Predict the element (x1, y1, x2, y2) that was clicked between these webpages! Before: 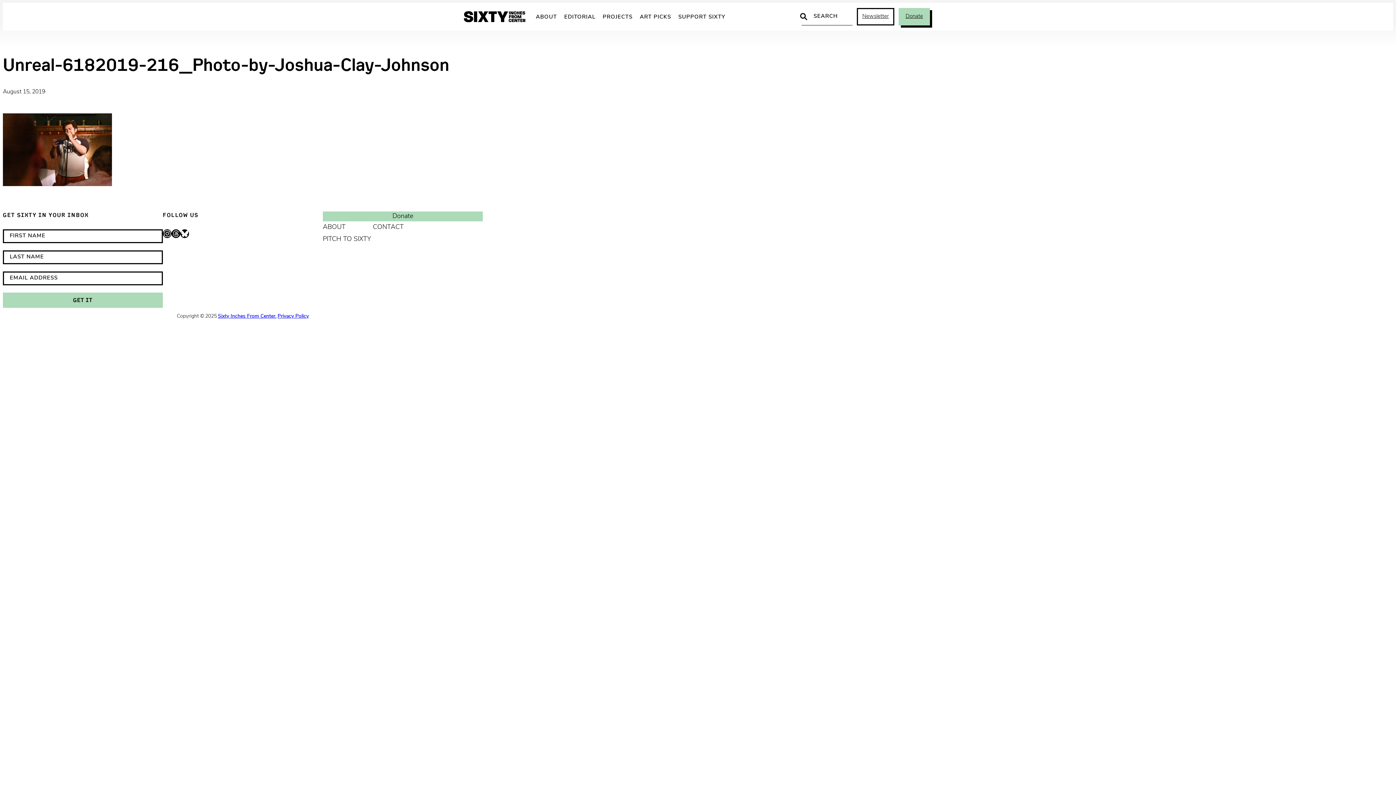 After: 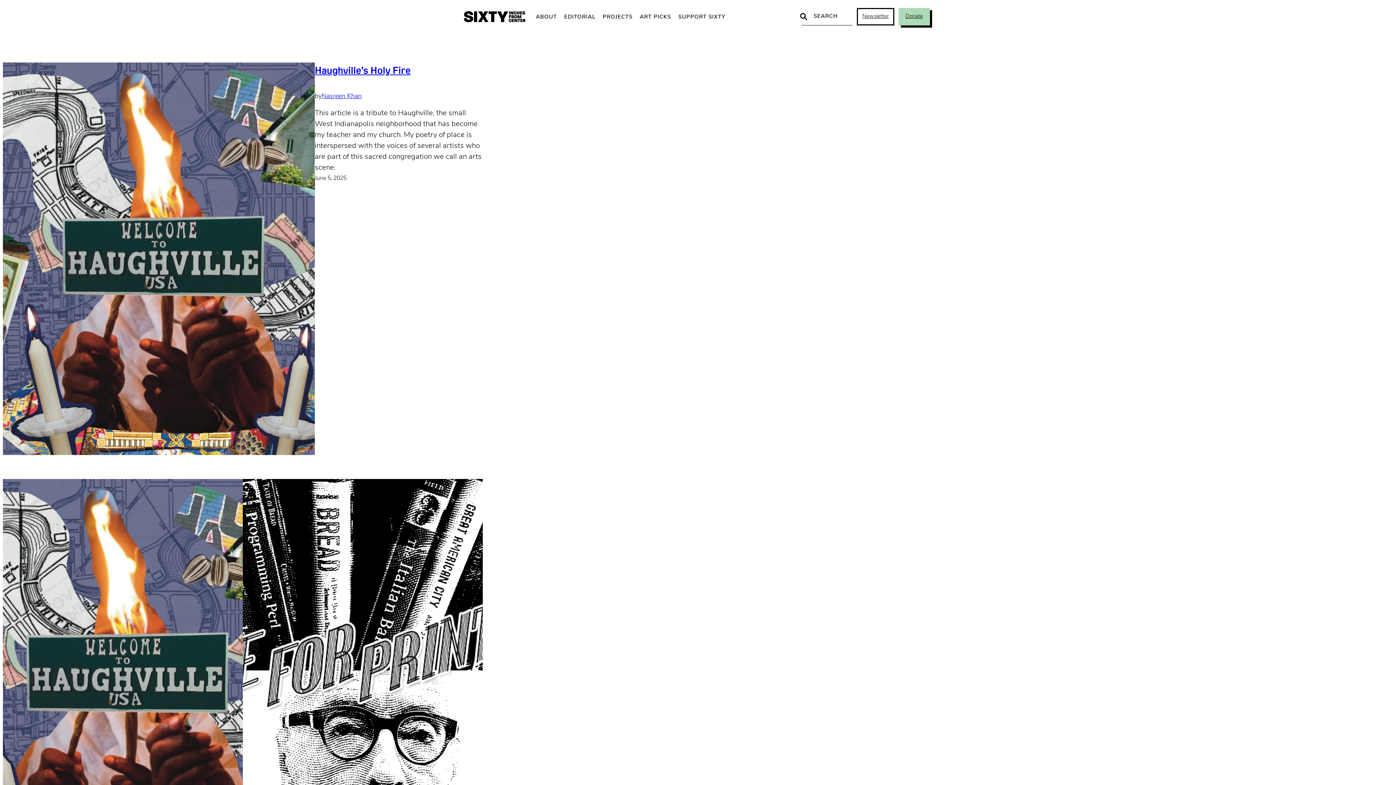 Action: bbox: (464, 8, 525, 25)